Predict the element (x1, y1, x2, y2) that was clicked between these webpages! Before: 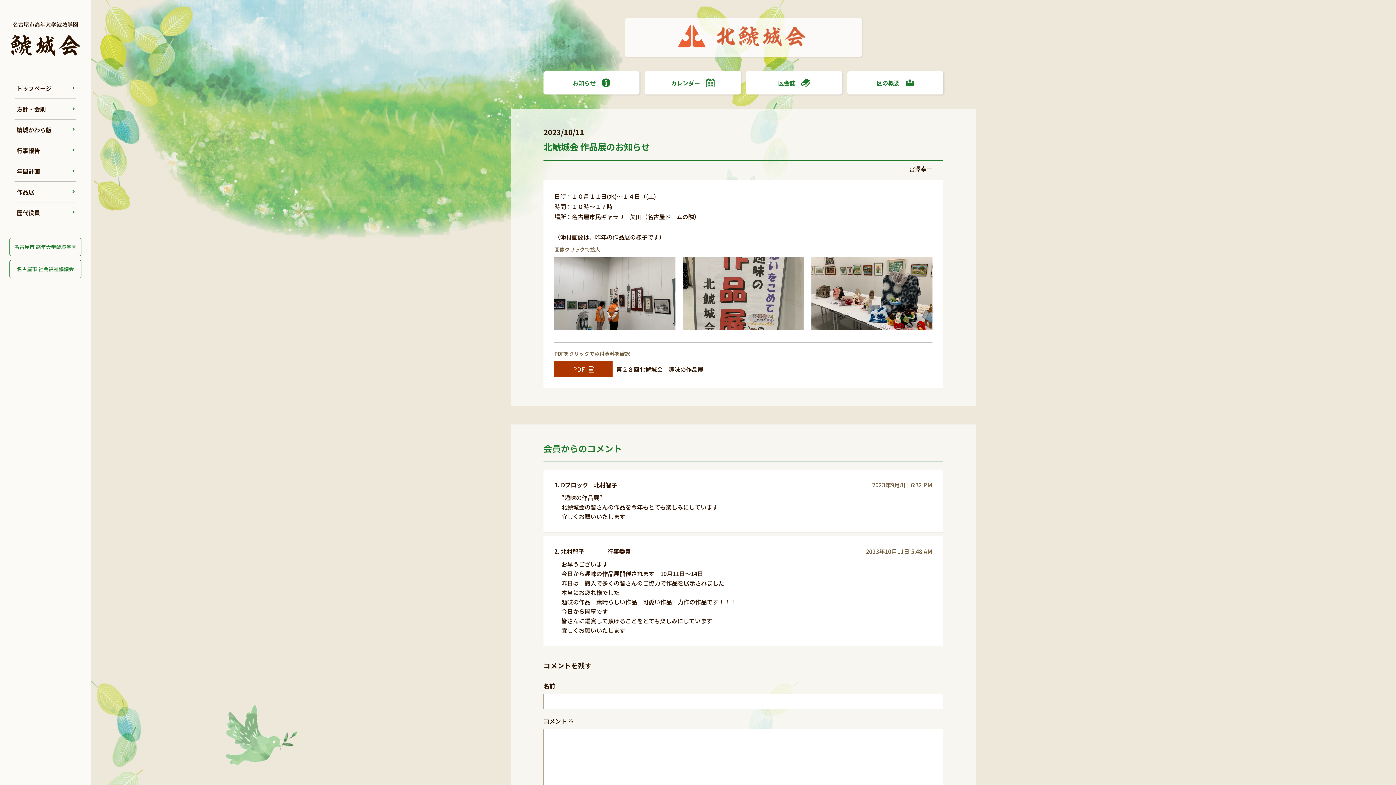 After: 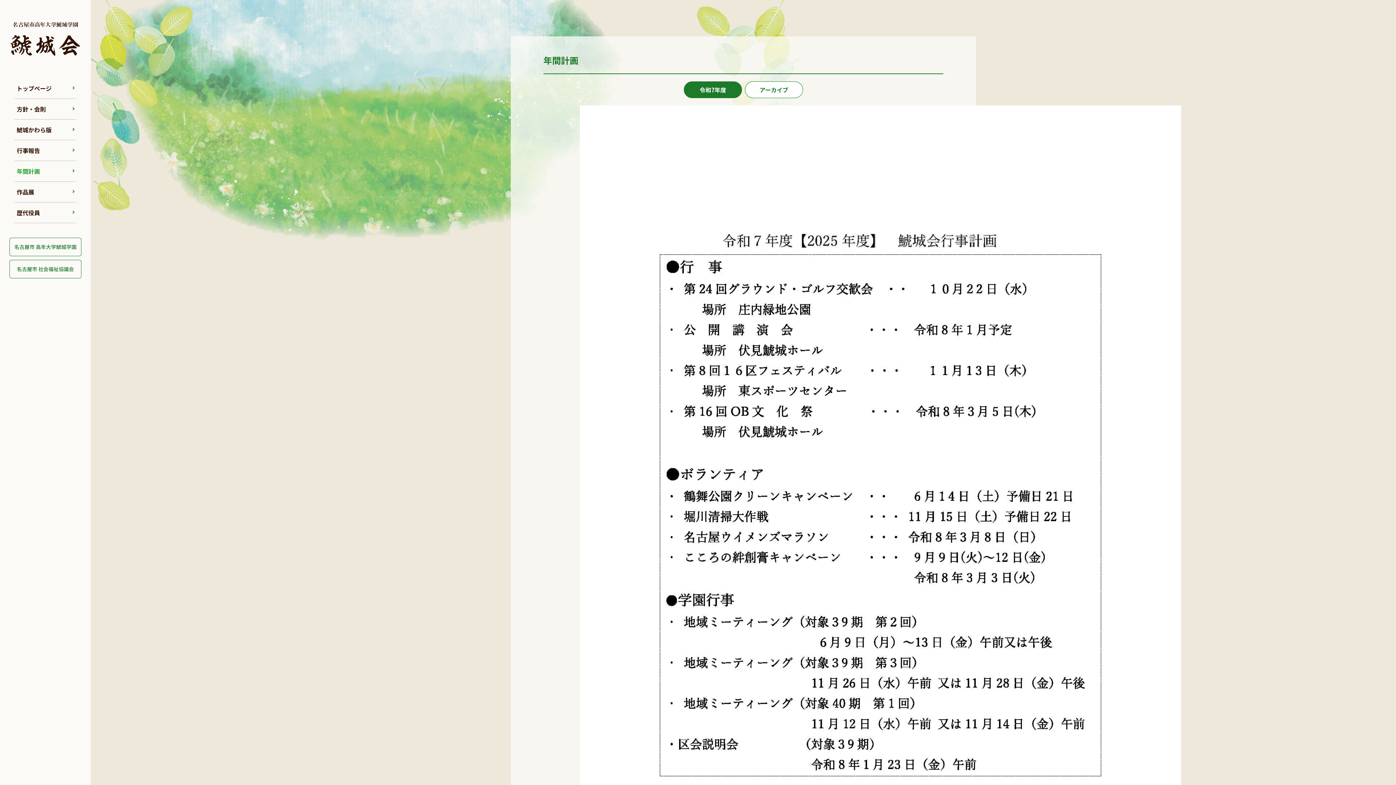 Action: bbox: (14, 161, 76, 181) label: 年間計画